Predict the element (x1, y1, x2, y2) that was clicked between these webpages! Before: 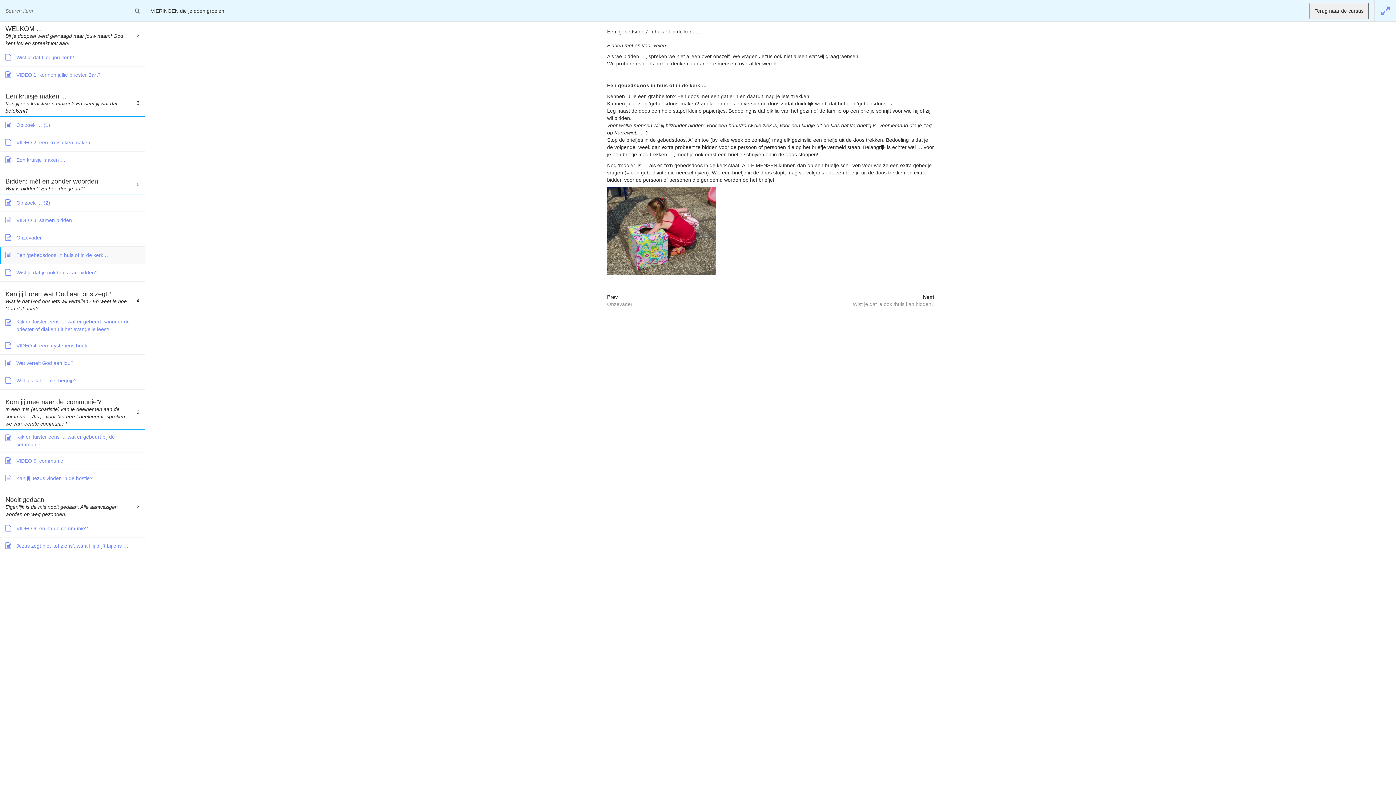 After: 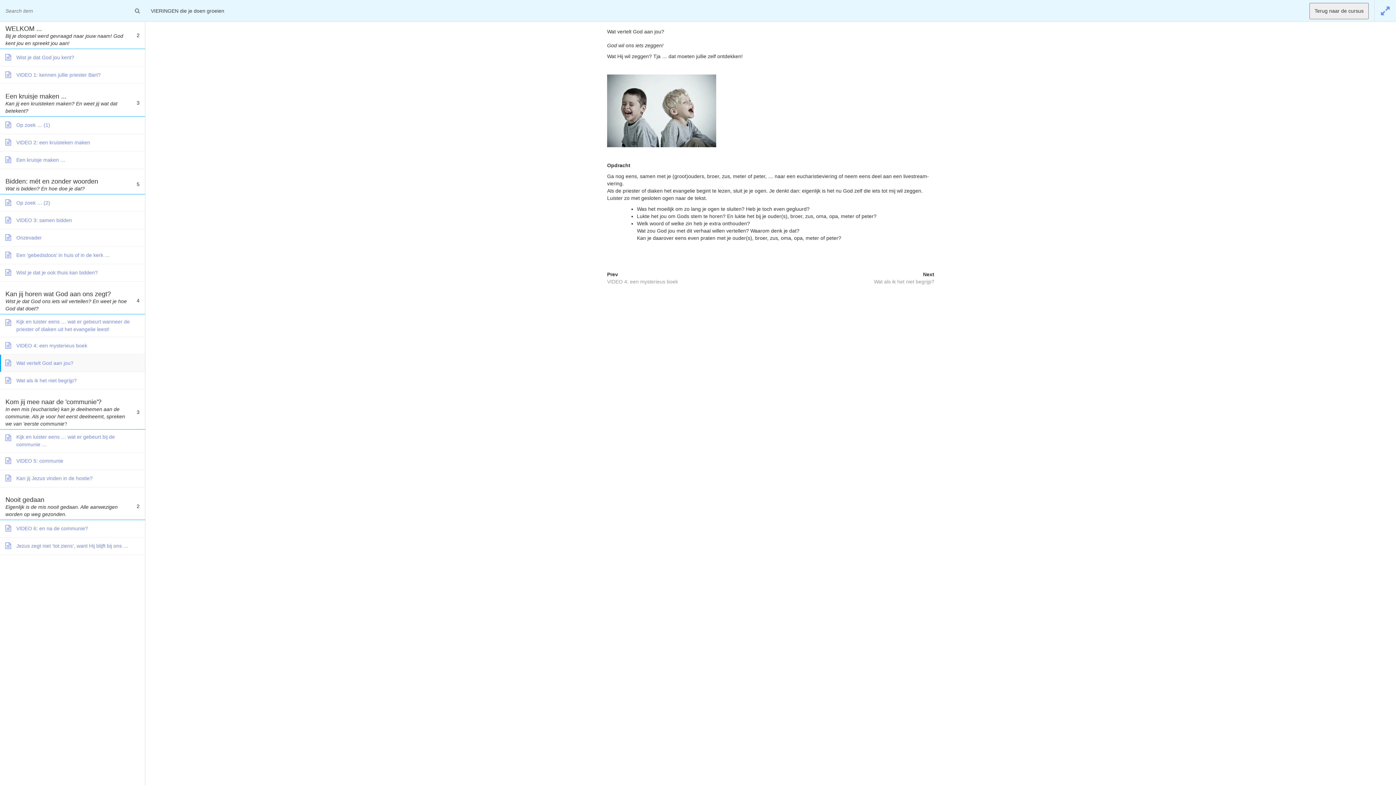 Action: label: Wat vertelt God aan jou?	 bbox: (5, 354, 139, 372)